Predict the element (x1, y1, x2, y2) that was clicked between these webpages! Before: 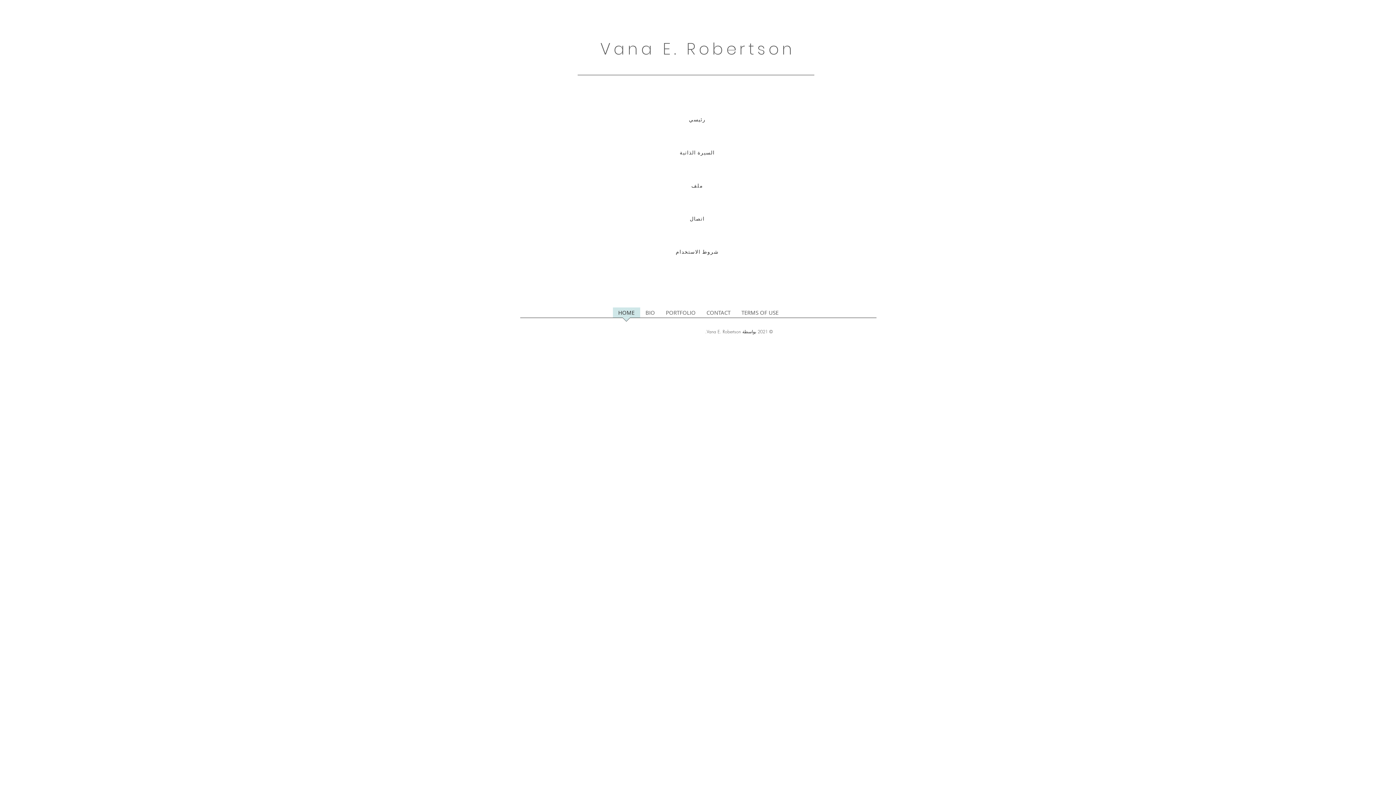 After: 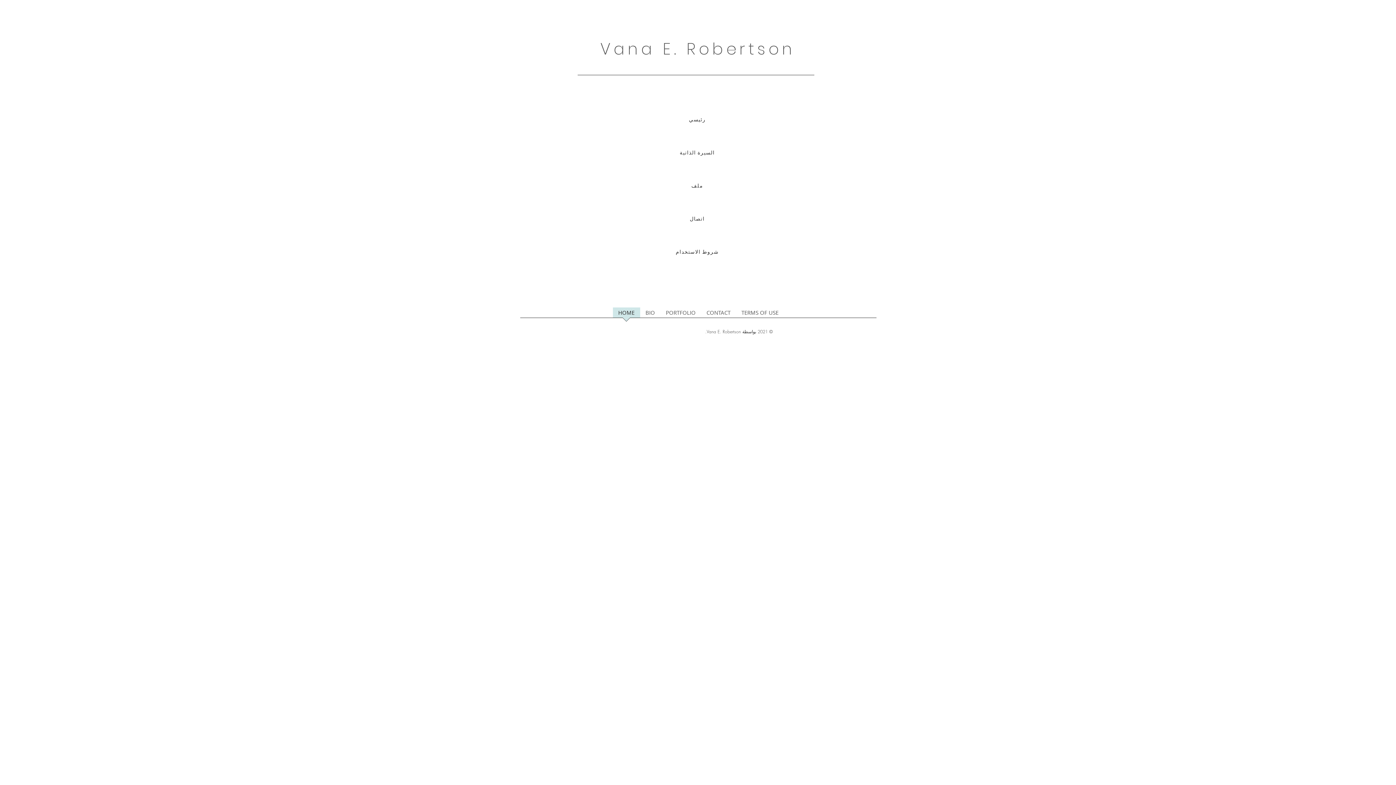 Action: label: رئيسي bbox: (672, 112, 724, 127)